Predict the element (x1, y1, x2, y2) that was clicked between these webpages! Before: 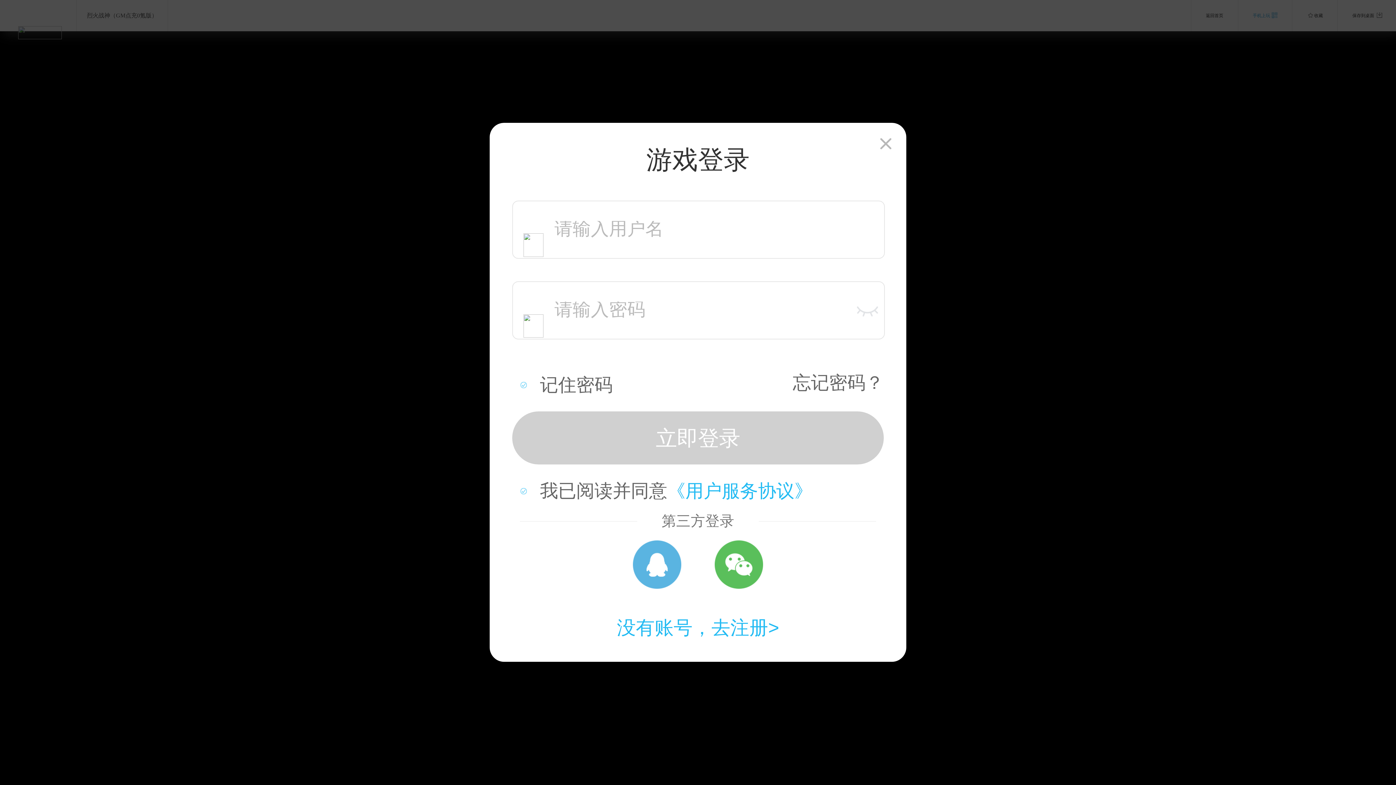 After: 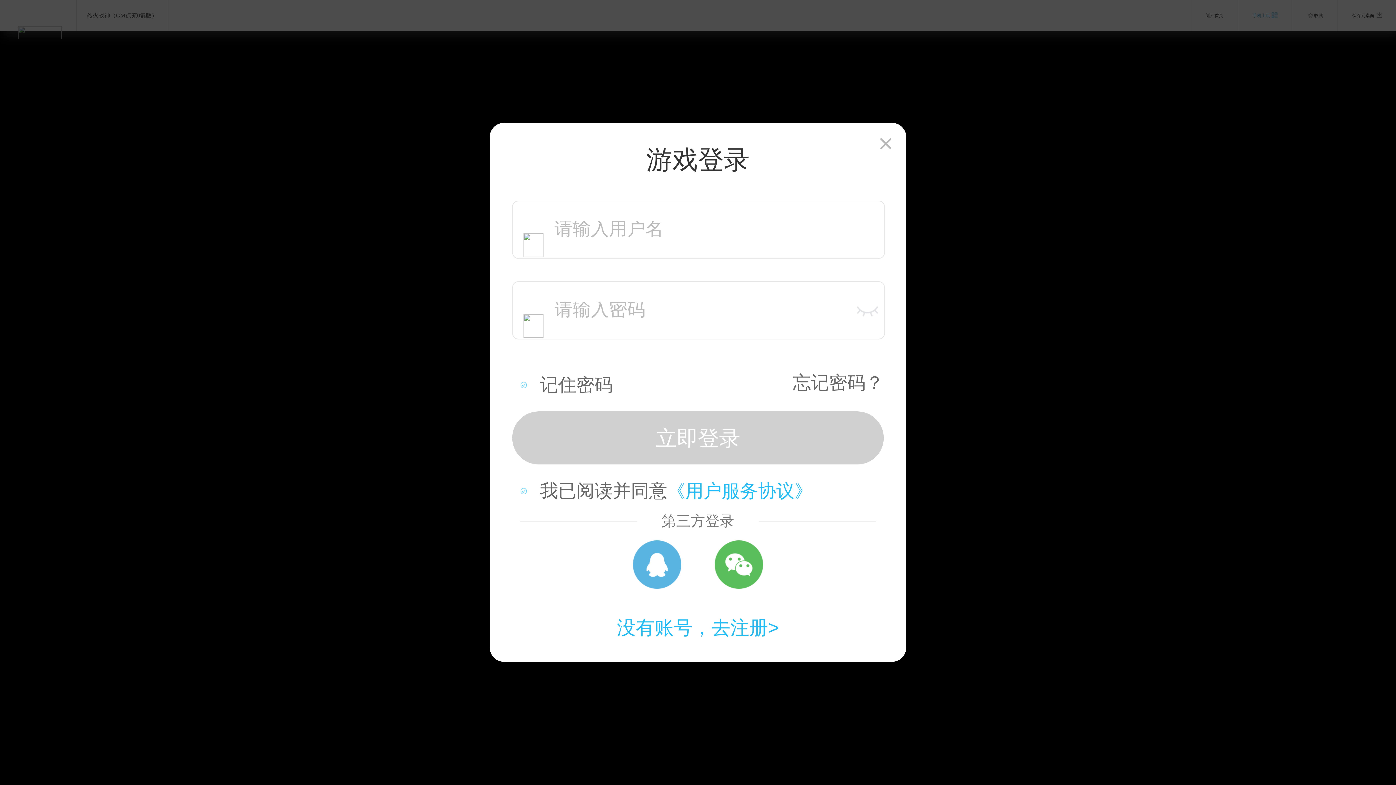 Action: bbox: (621, 540, 692, 589)